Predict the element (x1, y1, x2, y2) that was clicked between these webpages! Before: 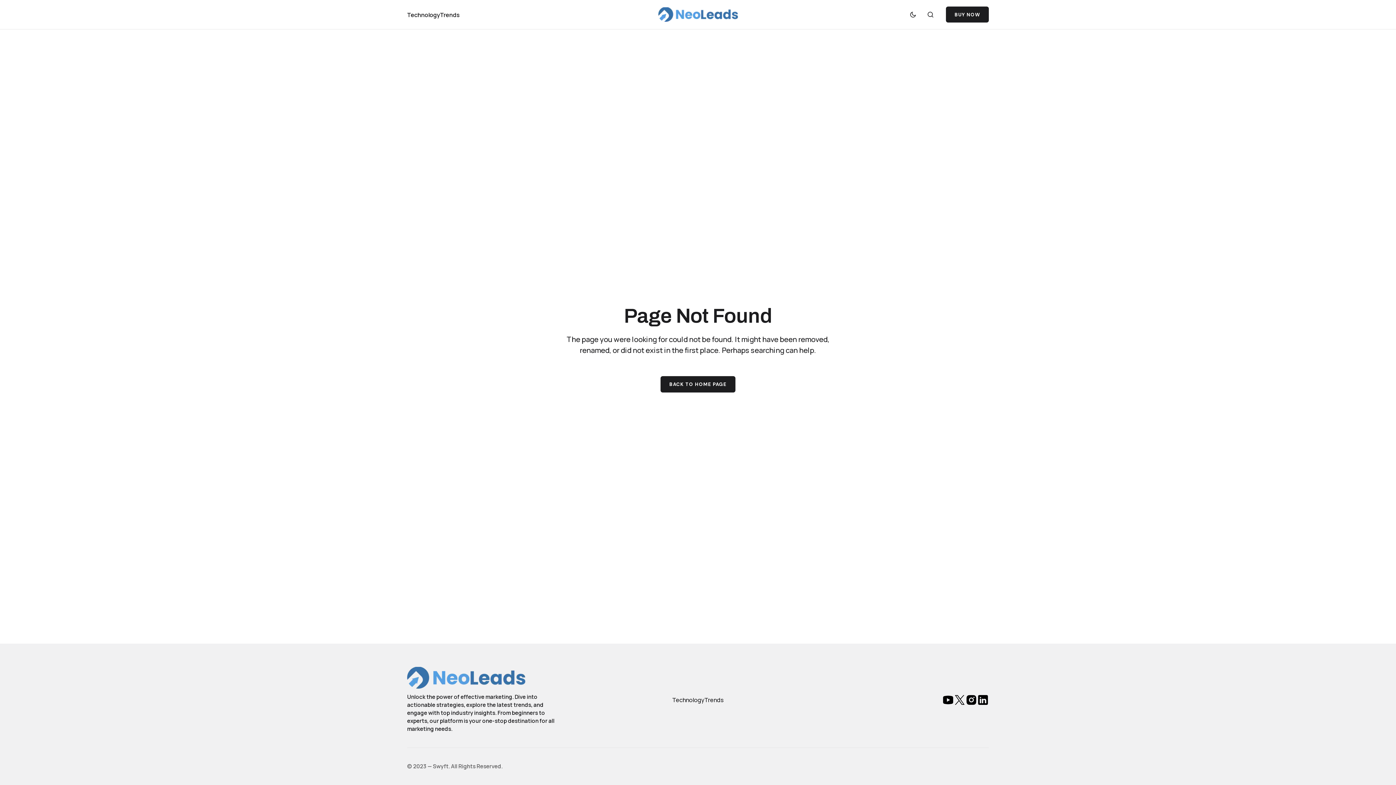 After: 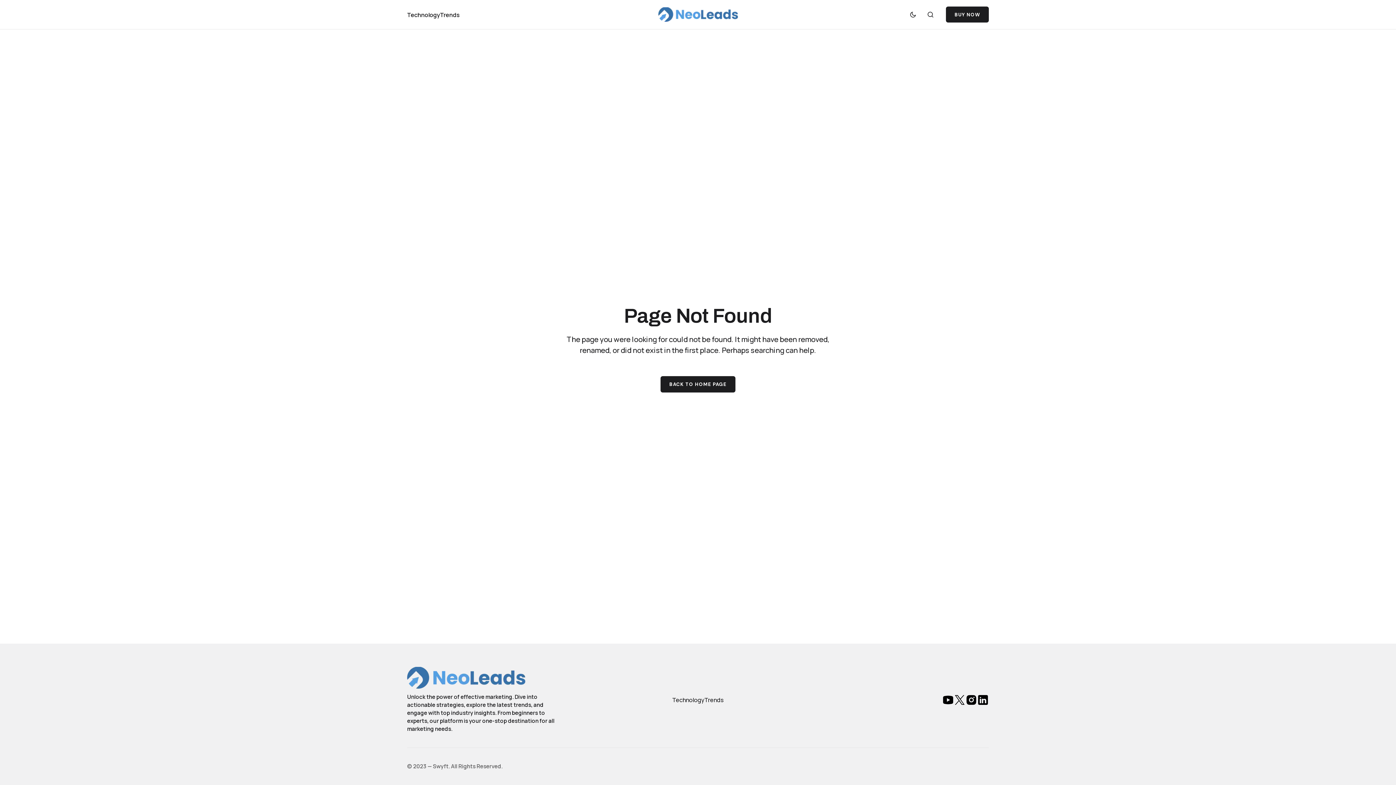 Action: bbox: (965, 694, 977, 706)